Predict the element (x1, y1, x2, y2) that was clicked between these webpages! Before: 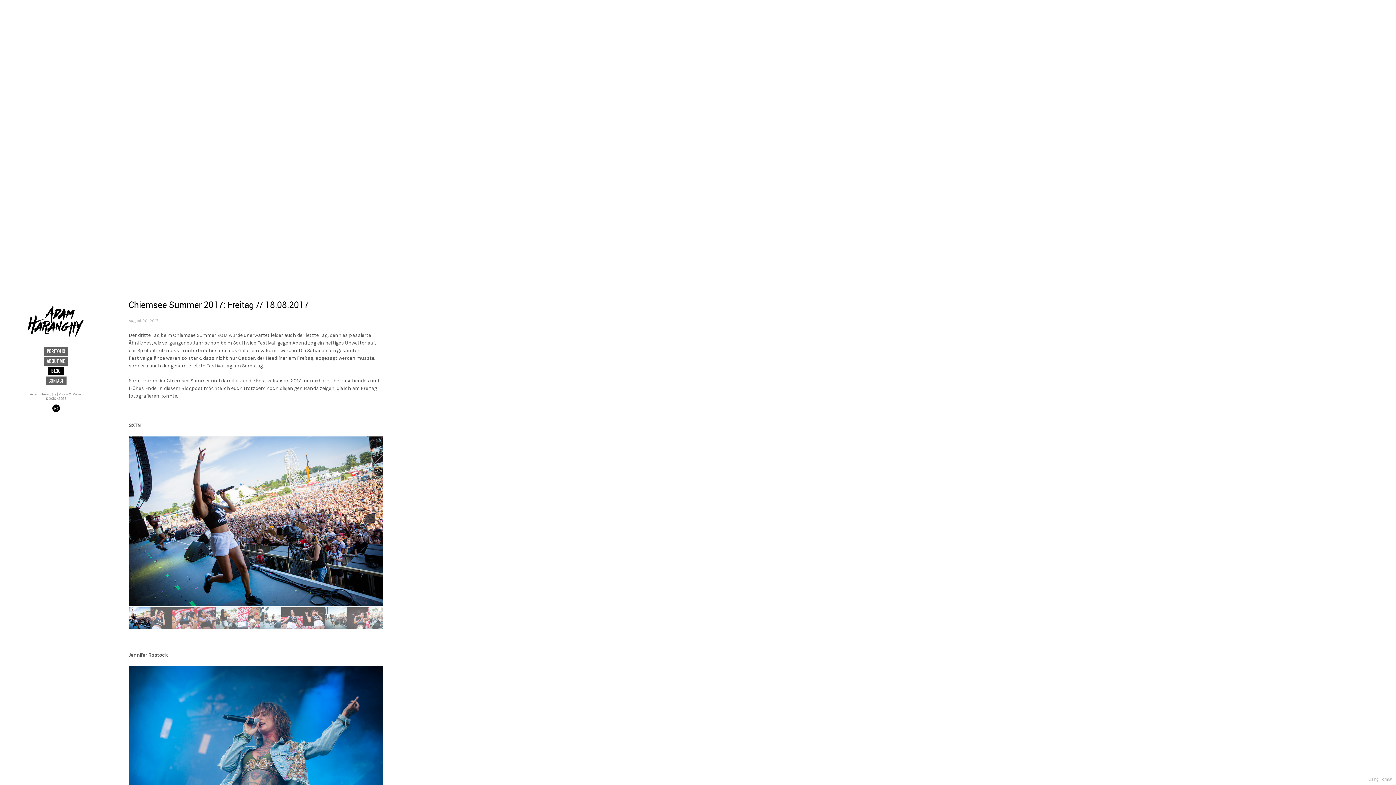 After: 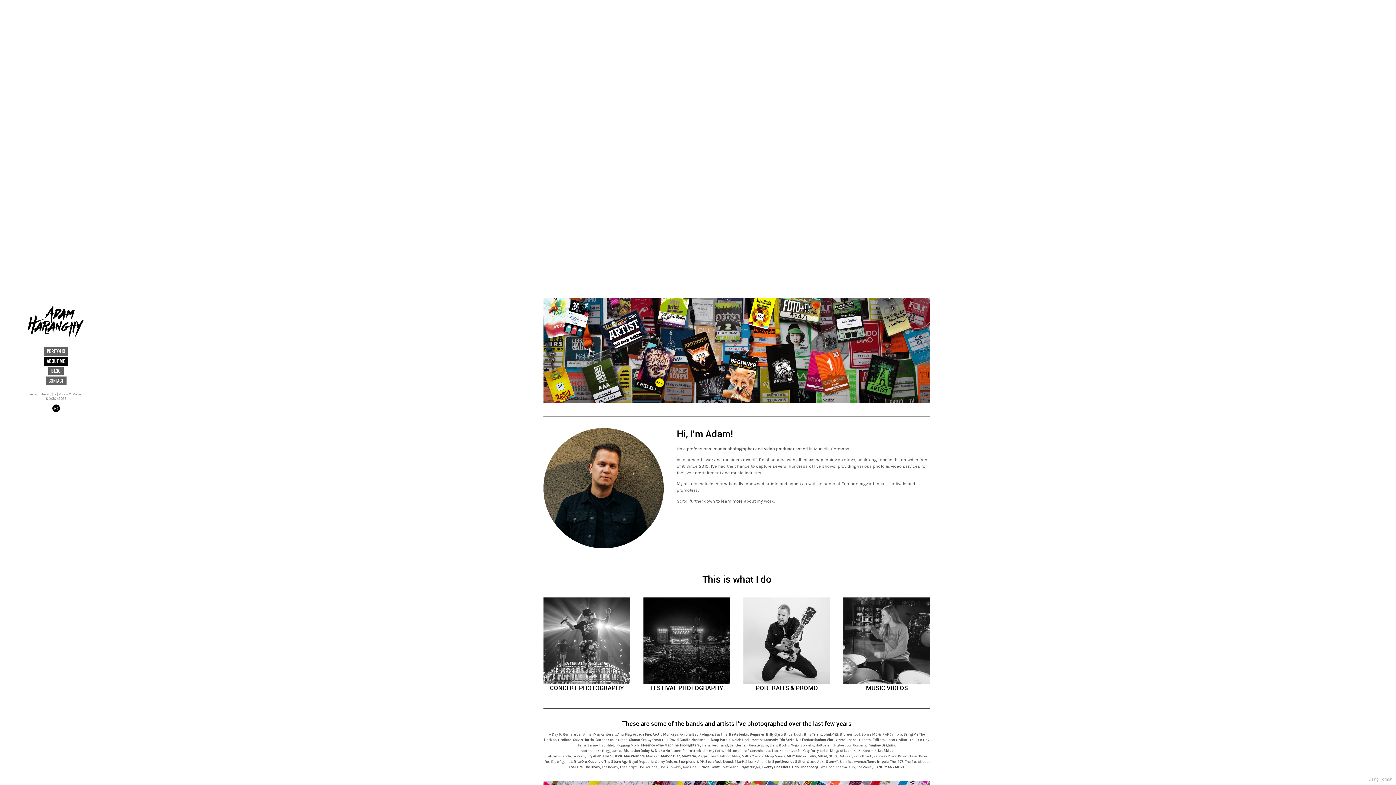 Action: bbox: (44, 357, 68, 365) label: ABOUT ME